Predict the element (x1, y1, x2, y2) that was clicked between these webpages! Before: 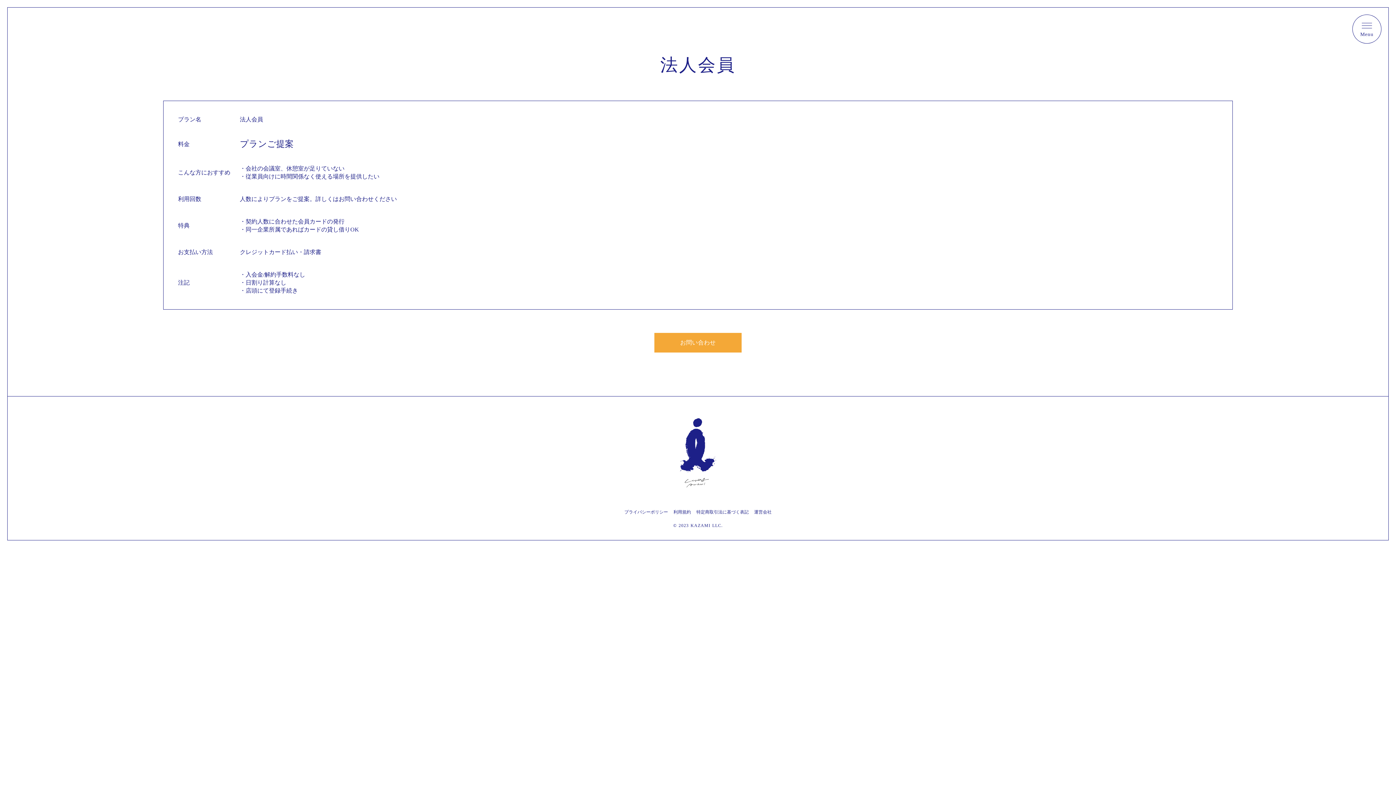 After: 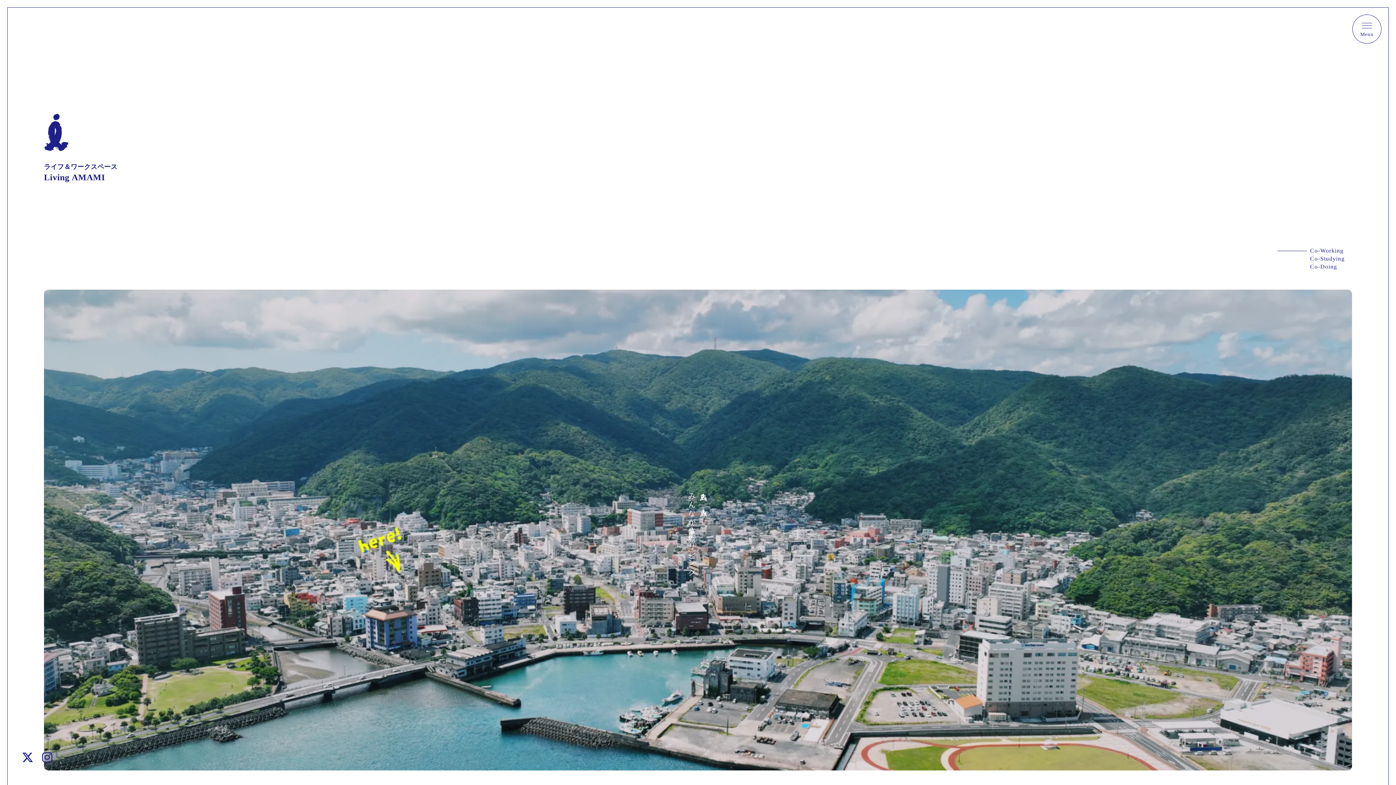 Action: bbox: (680, 418, 716, 487)